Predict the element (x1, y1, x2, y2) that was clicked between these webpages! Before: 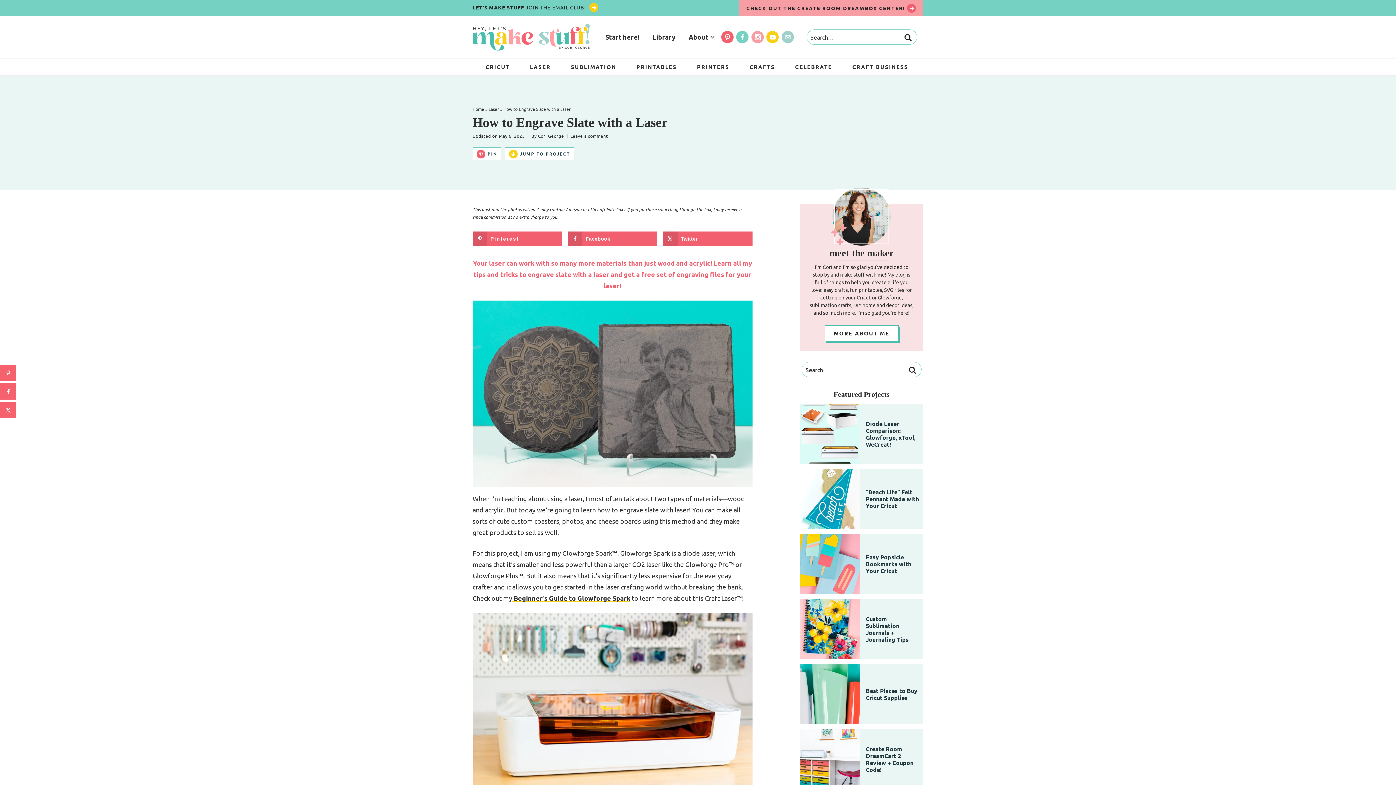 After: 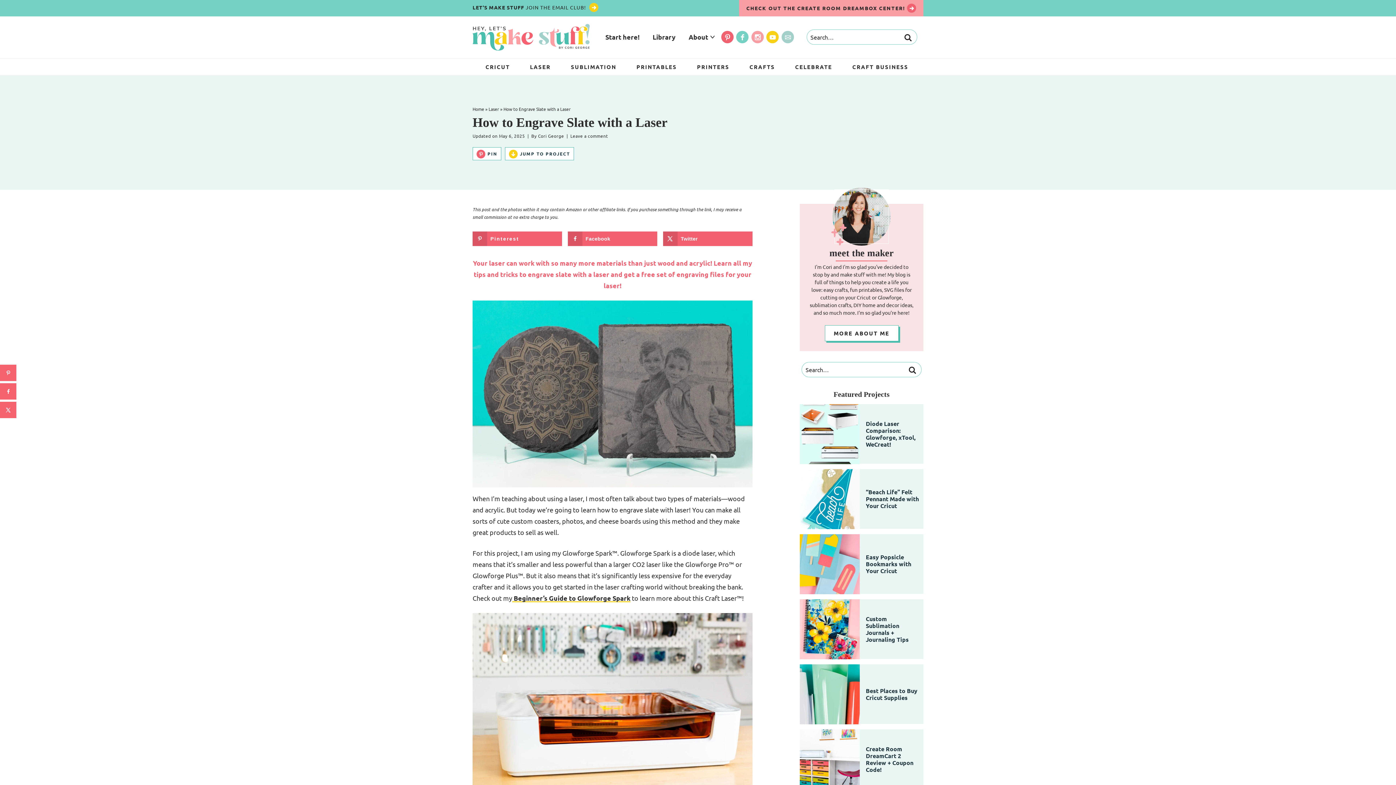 Action: label: PIN bbox: (472, 147, 501, 160)